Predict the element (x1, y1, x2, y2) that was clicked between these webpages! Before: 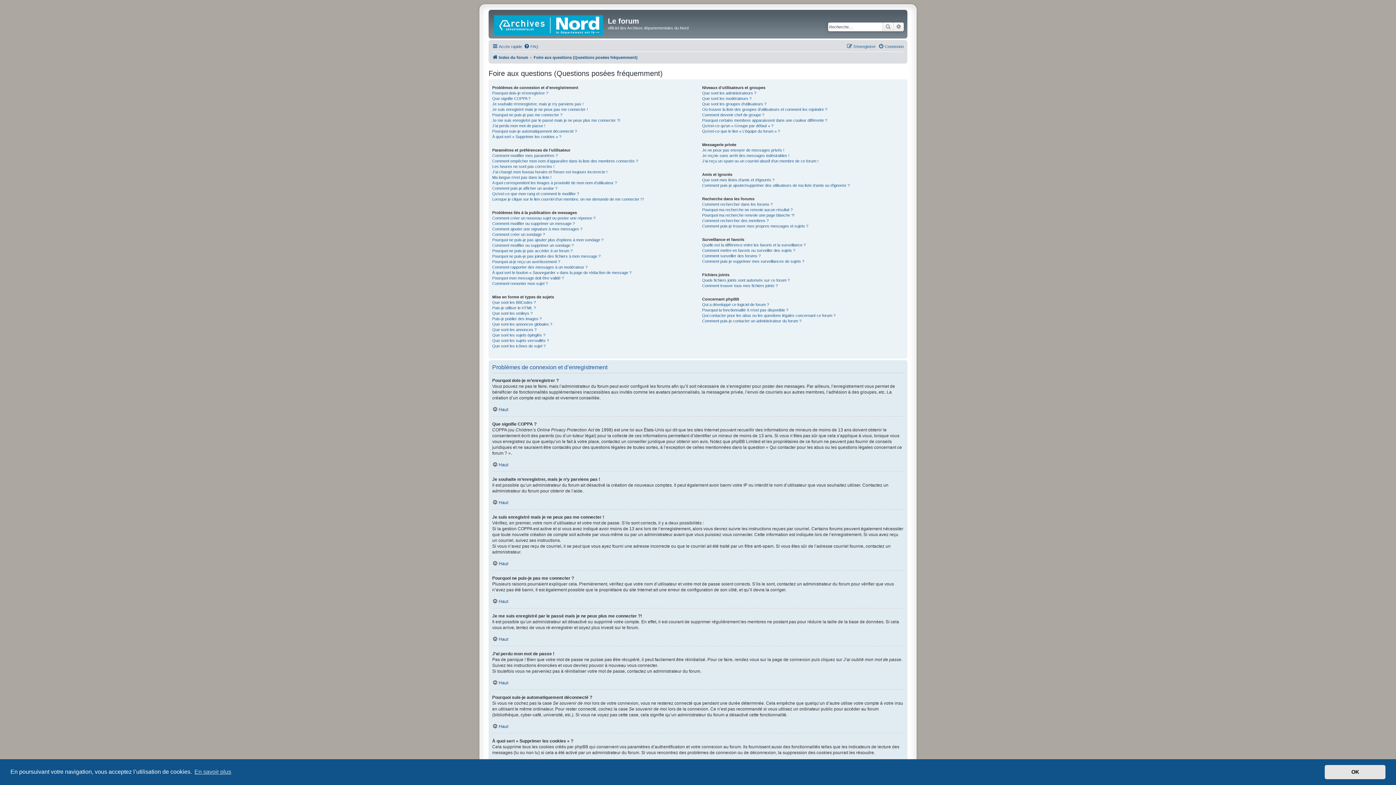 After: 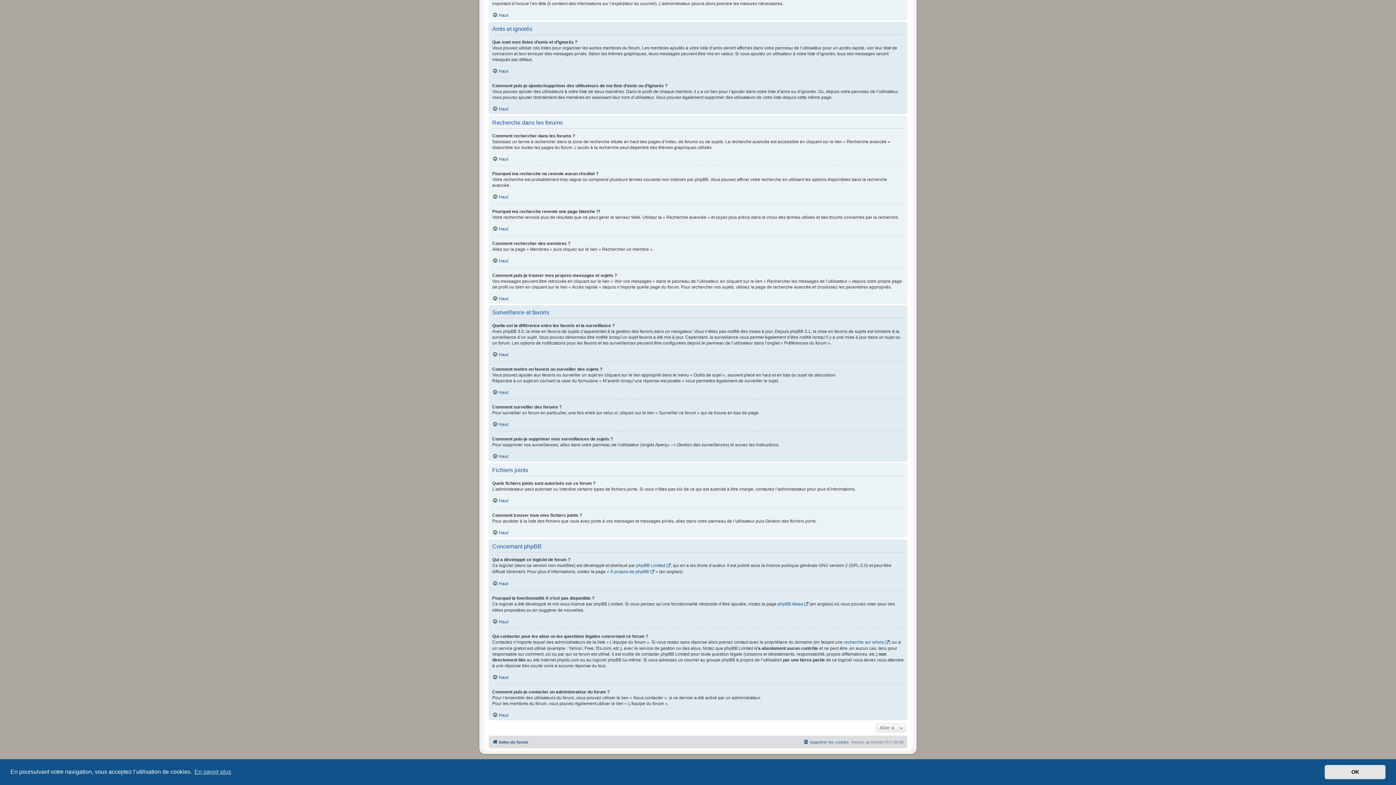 Action: label: Qui contacter pour les abus ou les questions légales concernant ce forum ? bbox: (702, 312, 835, 318)